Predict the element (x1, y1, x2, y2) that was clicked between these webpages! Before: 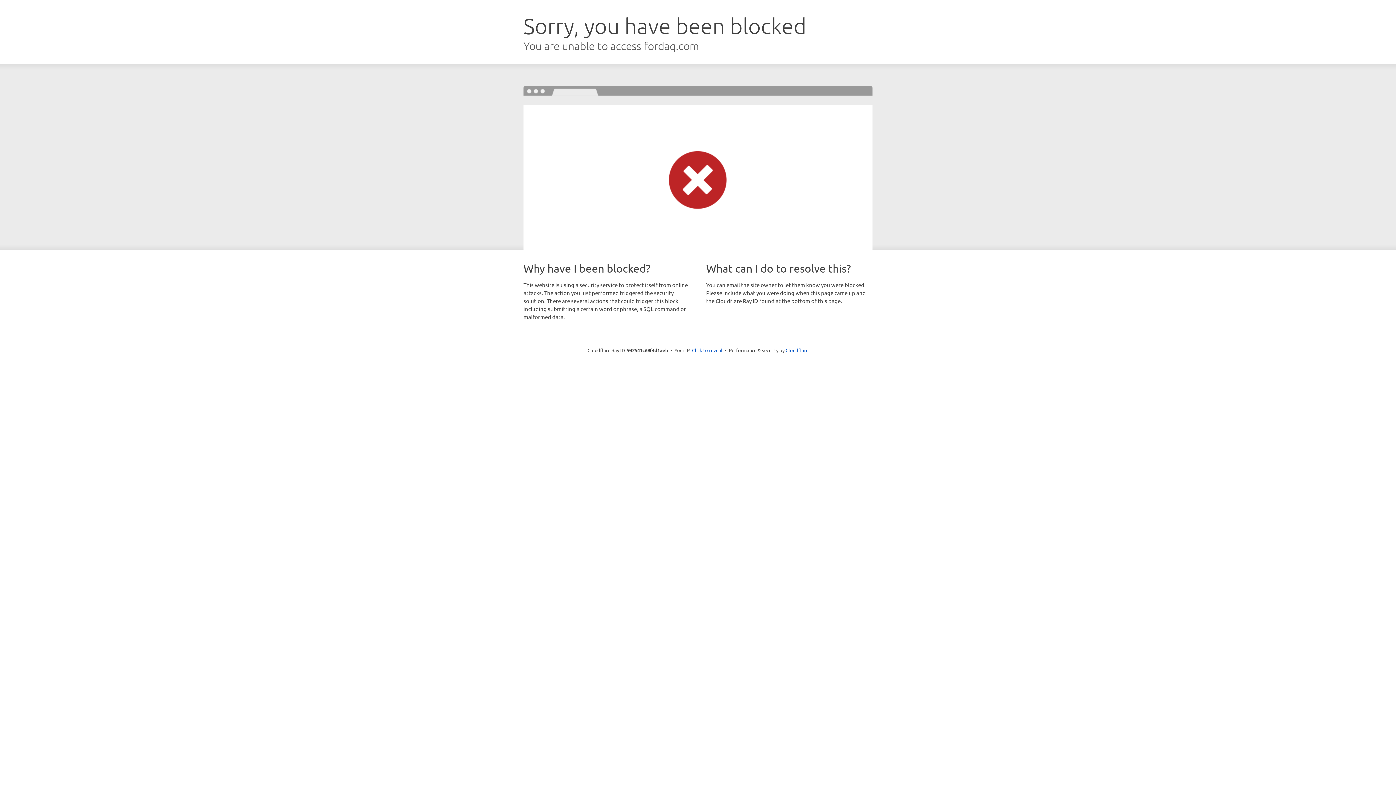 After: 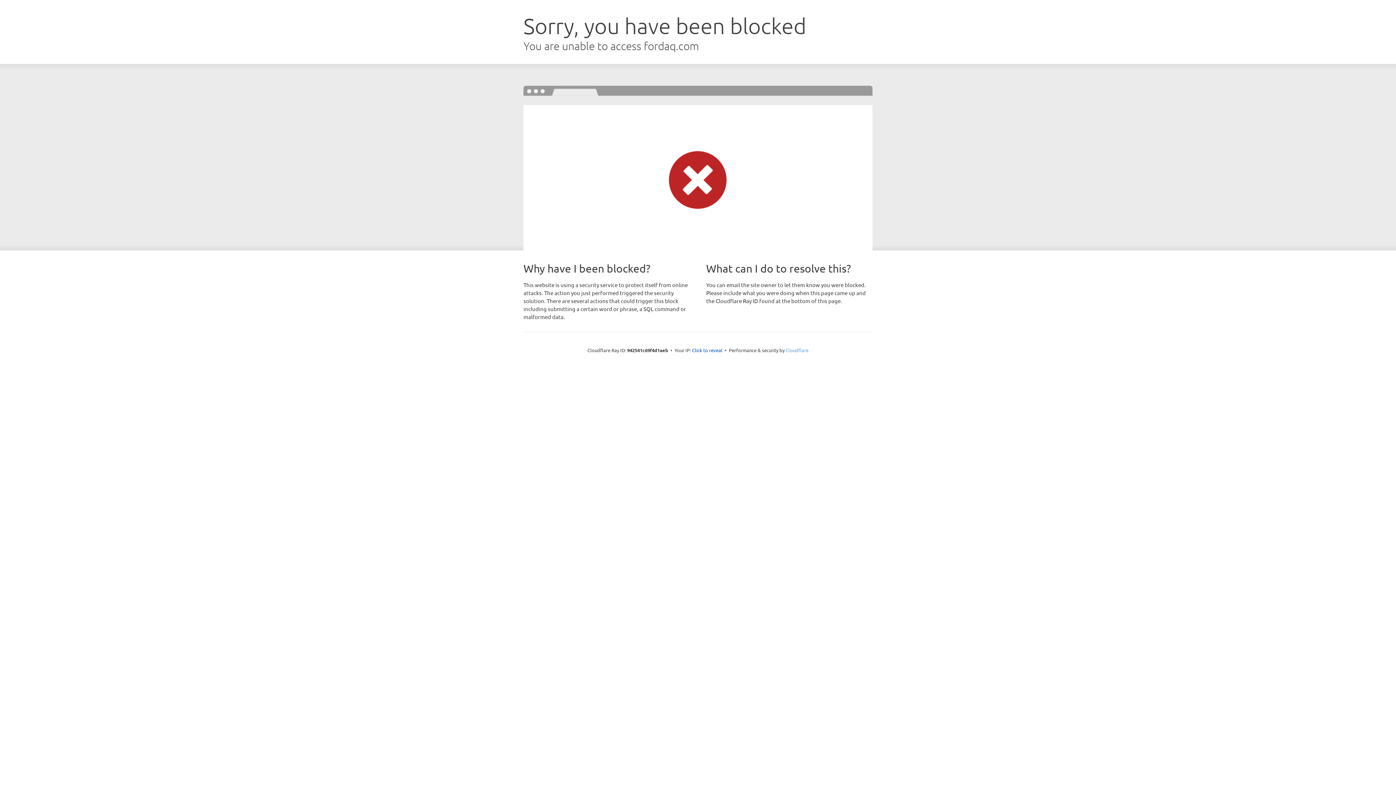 Action: label: Cloudflare bbox: (785, 347, 808, 353)